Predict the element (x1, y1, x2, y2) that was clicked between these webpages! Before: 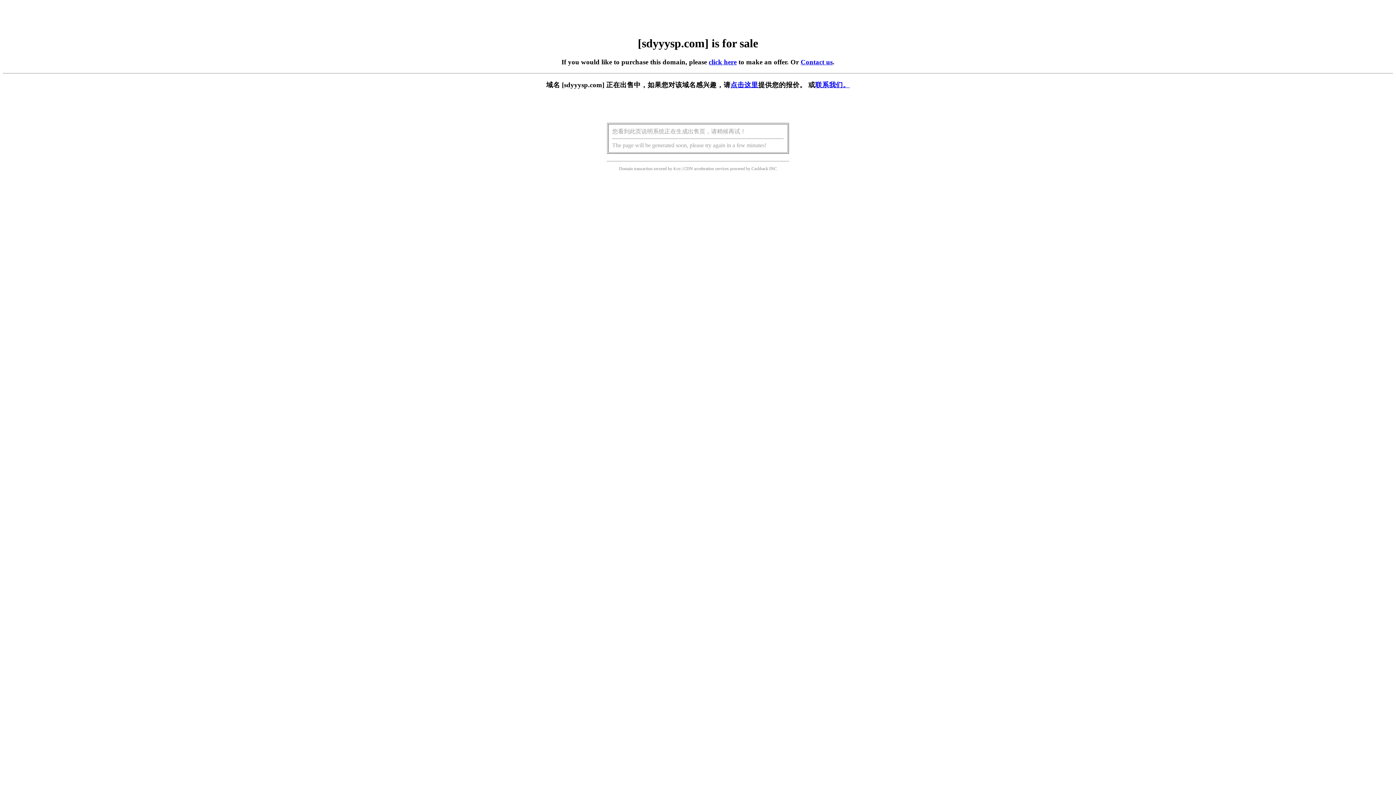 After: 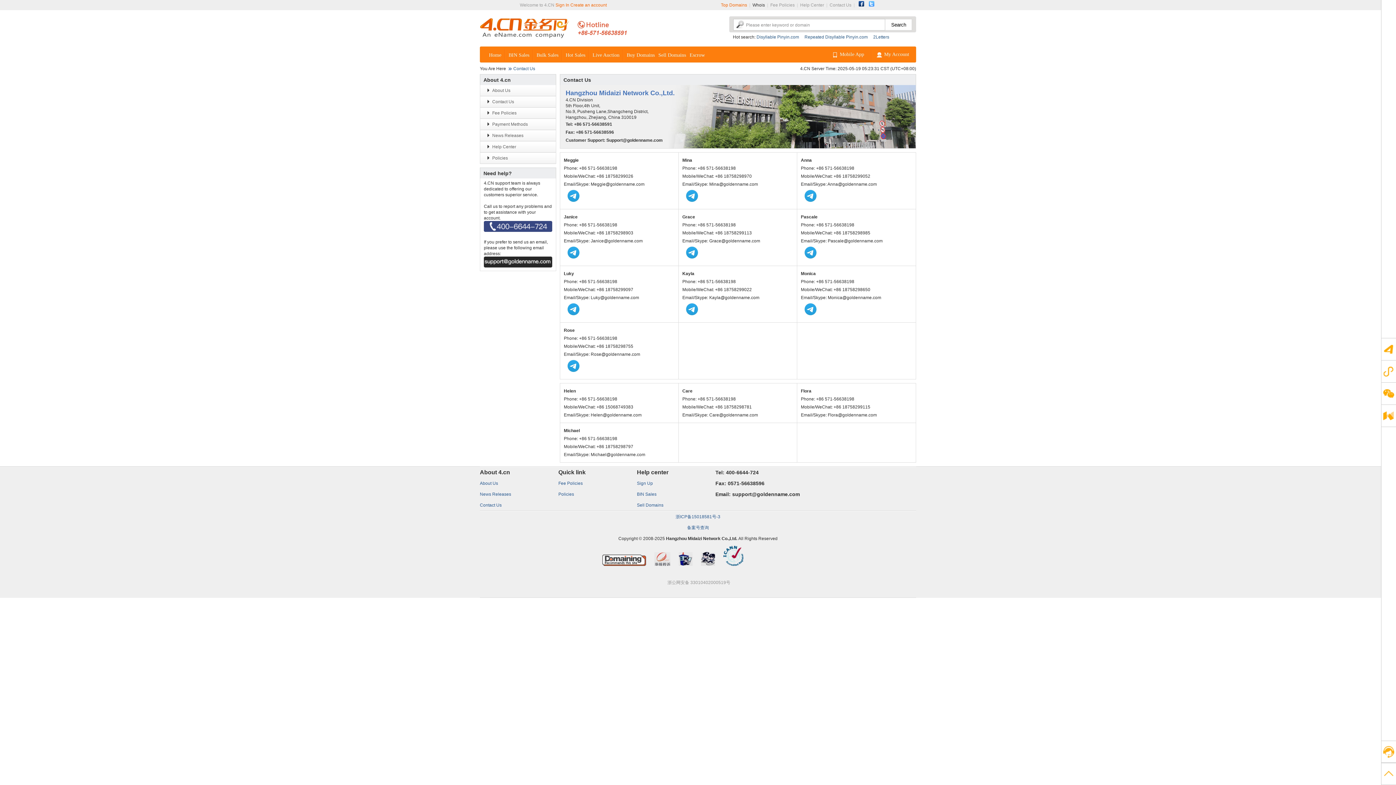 Action: bbox: (815, 81, 850, 88) label: 联系我们。